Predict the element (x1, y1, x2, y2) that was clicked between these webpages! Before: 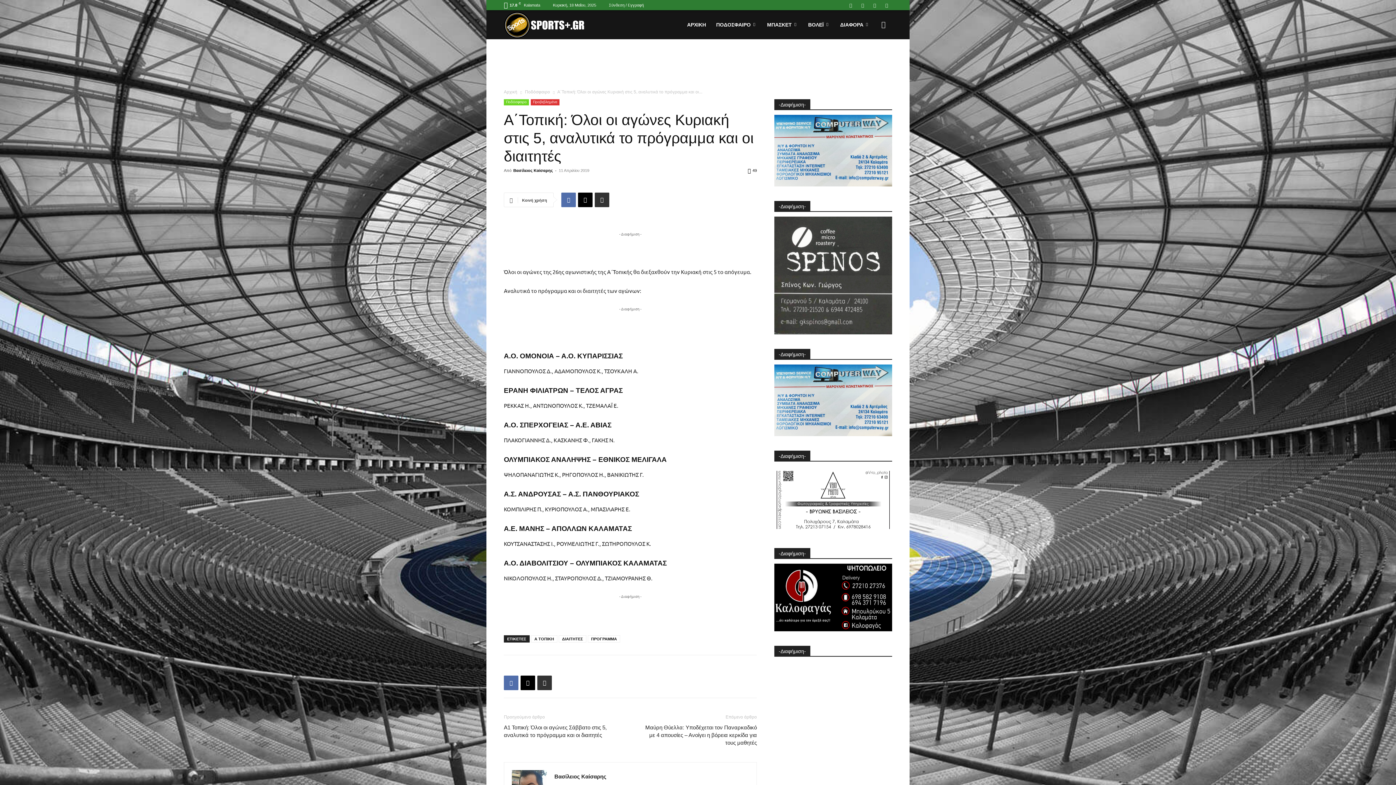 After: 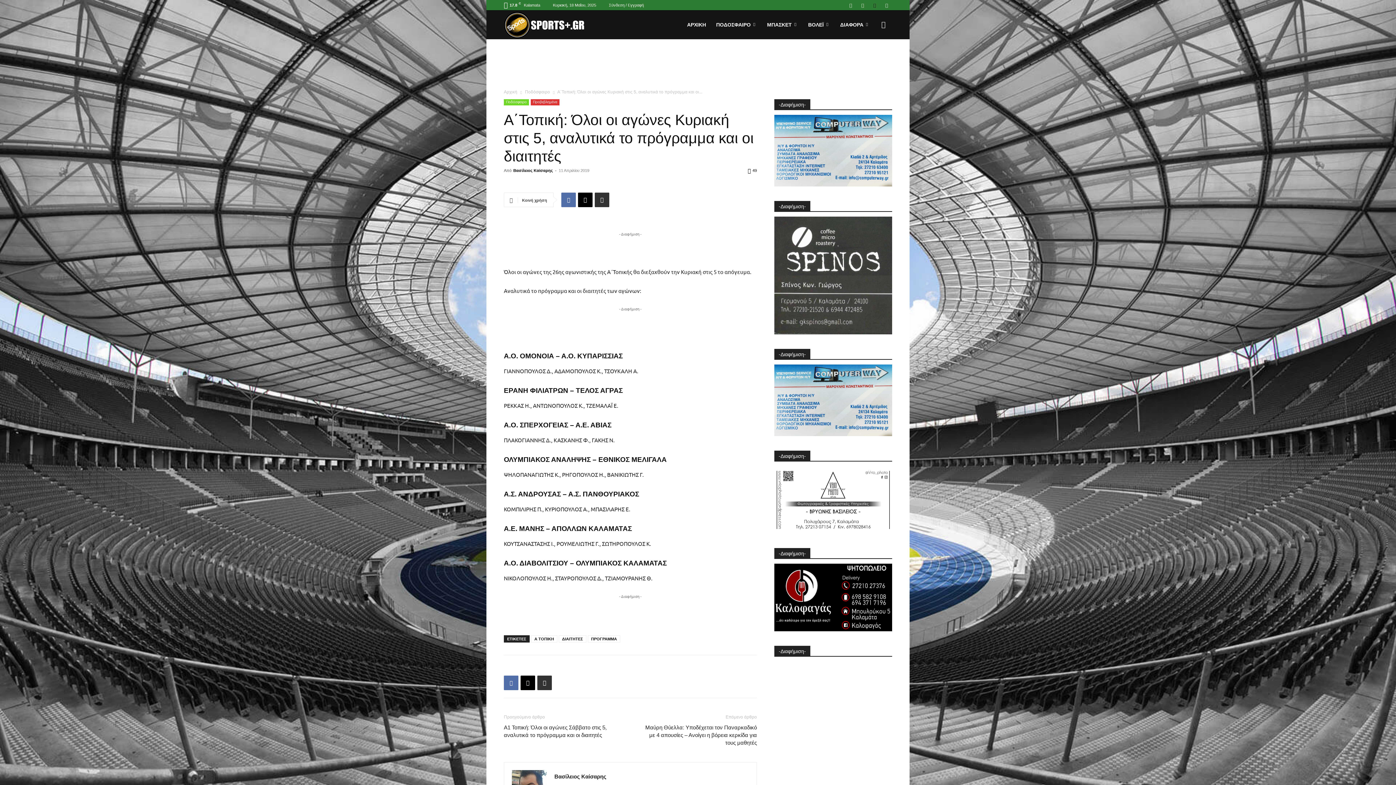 Action: bbox: (869, 0, 880, 10)